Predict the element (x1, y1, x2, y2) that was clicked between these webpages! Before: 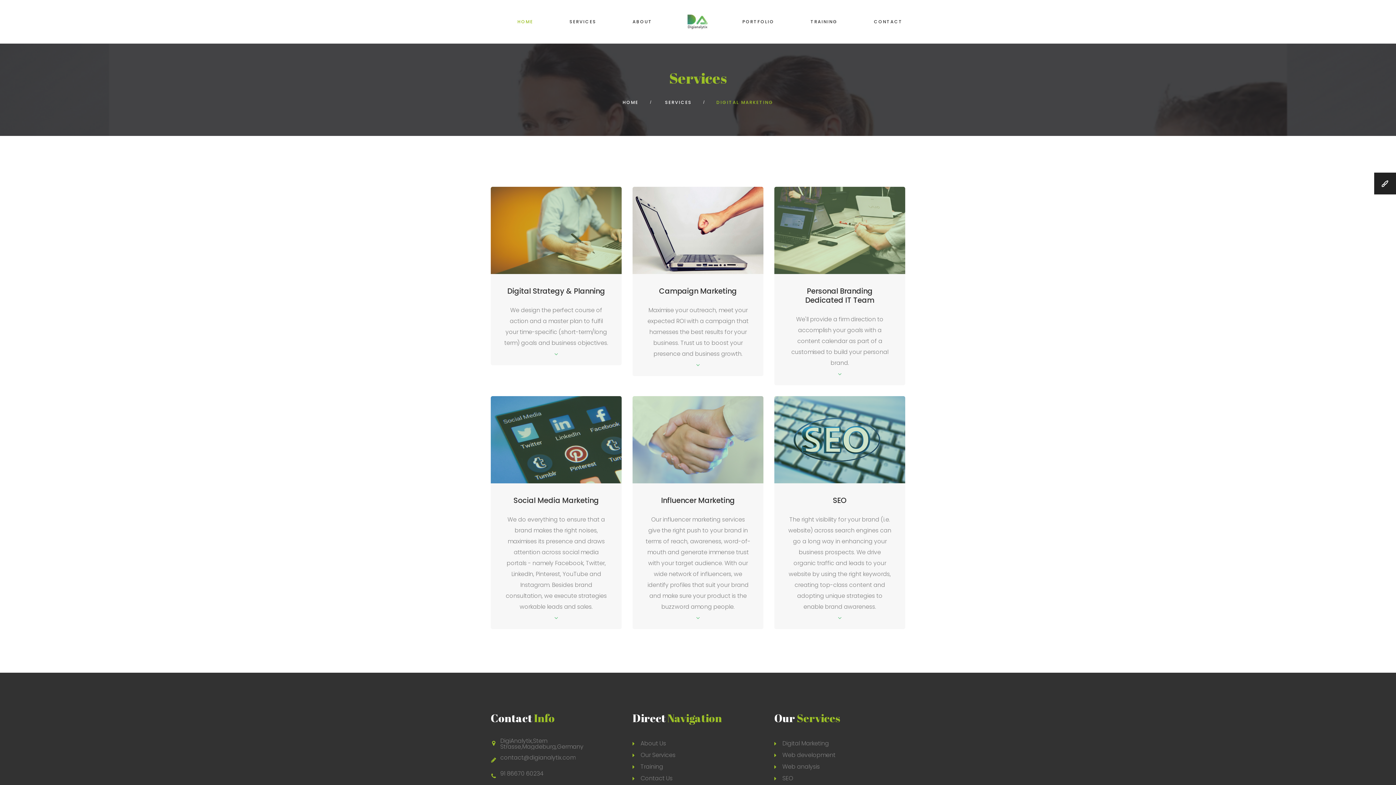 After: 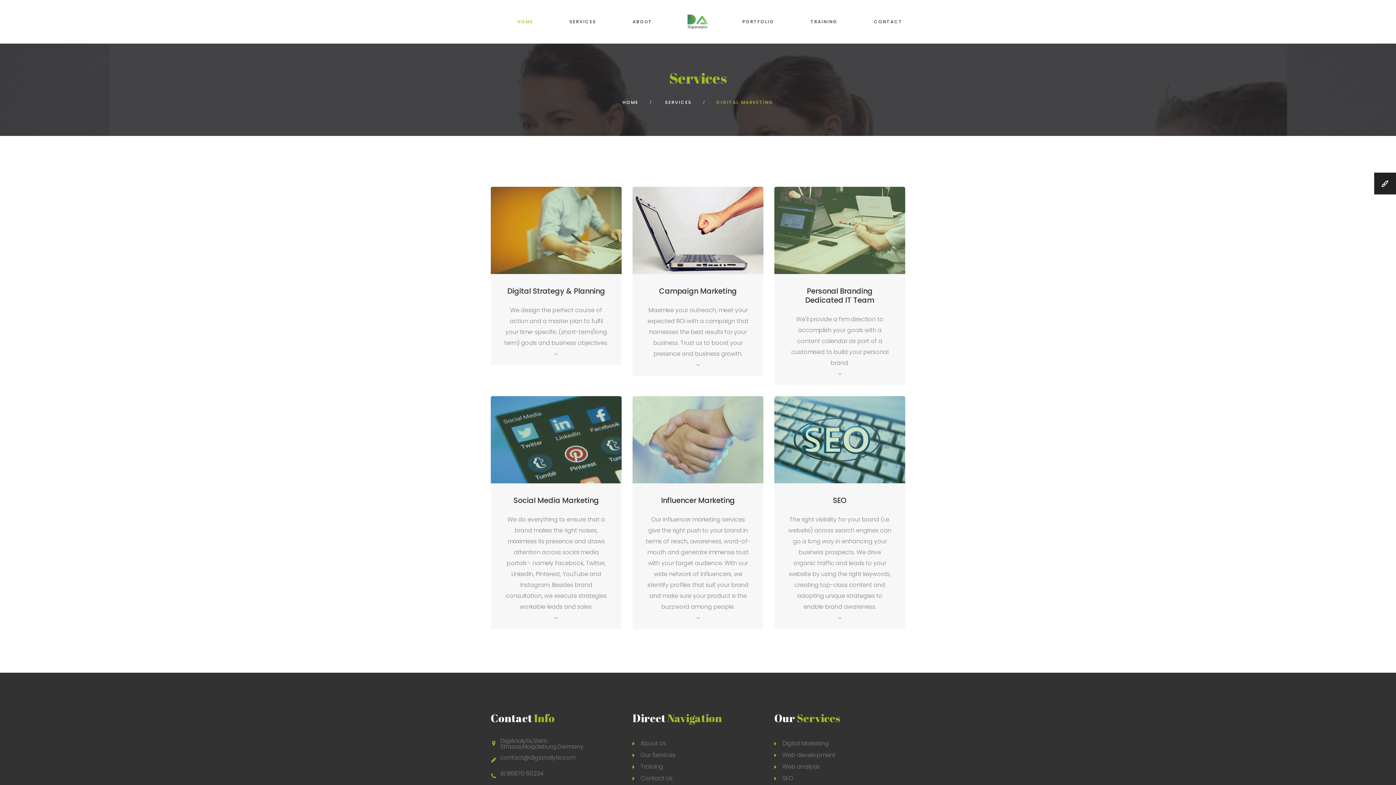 Action: bbox: (774, 738, 829, 749) label: Digital Marketing